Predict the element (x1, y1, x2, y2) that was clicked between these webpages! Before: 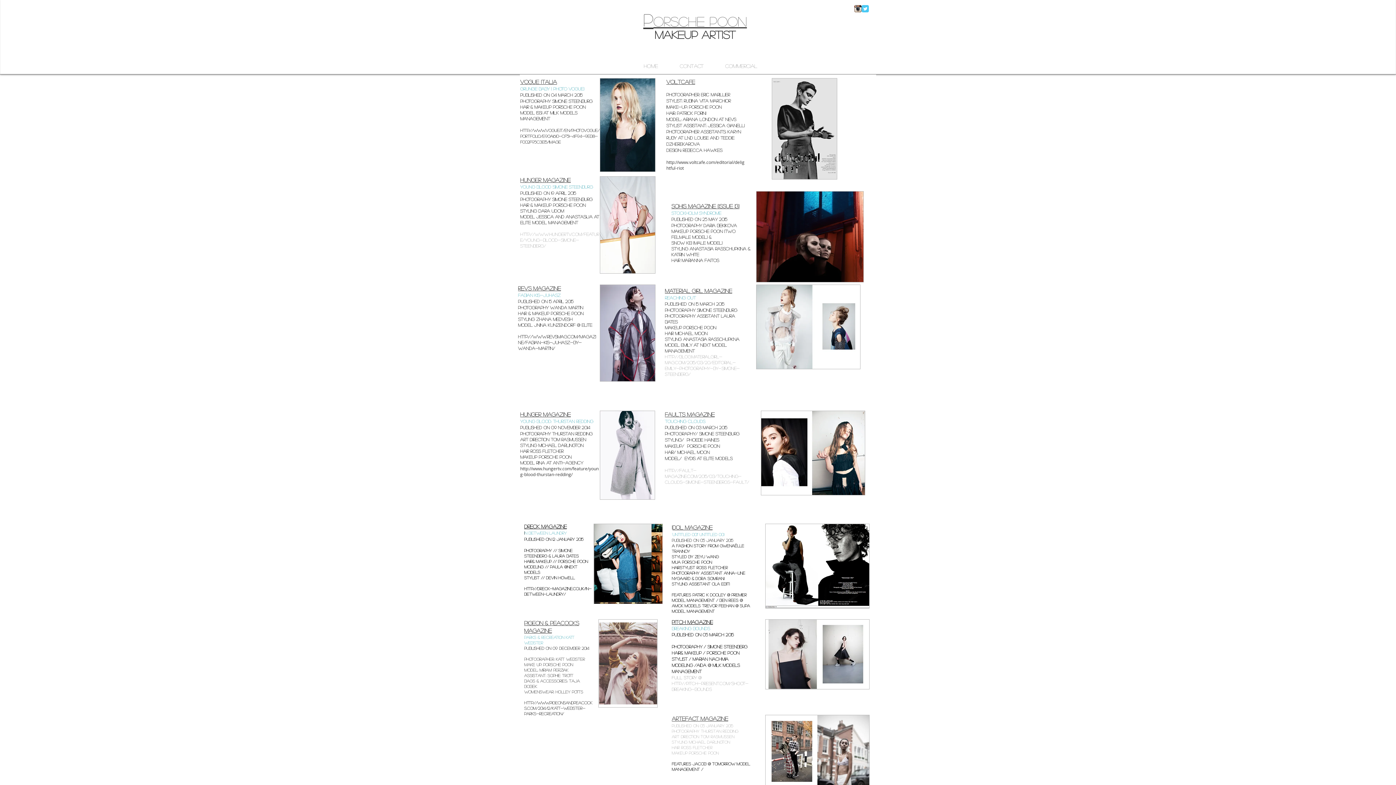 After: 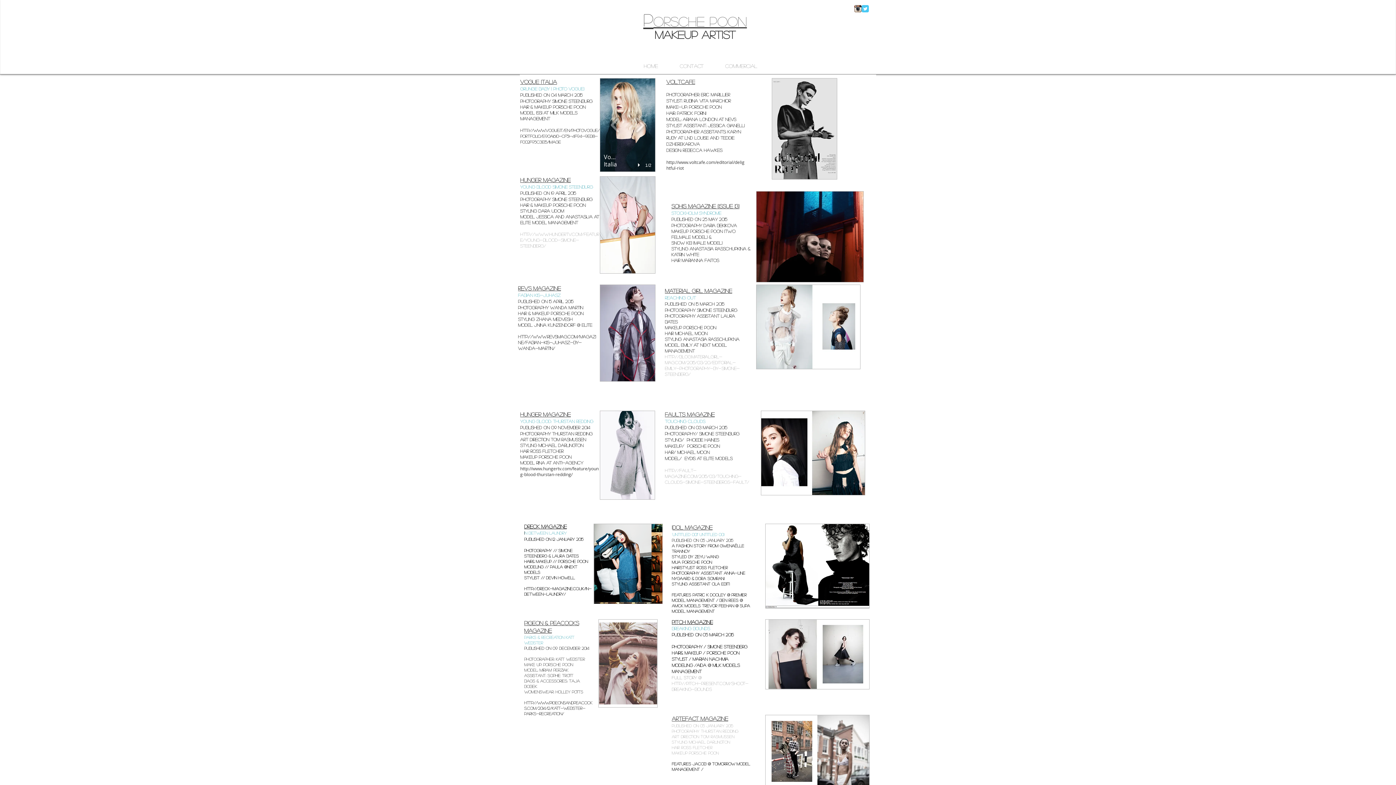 Action: label: Vogue Italia bbox: (600, 78, 655, 172)